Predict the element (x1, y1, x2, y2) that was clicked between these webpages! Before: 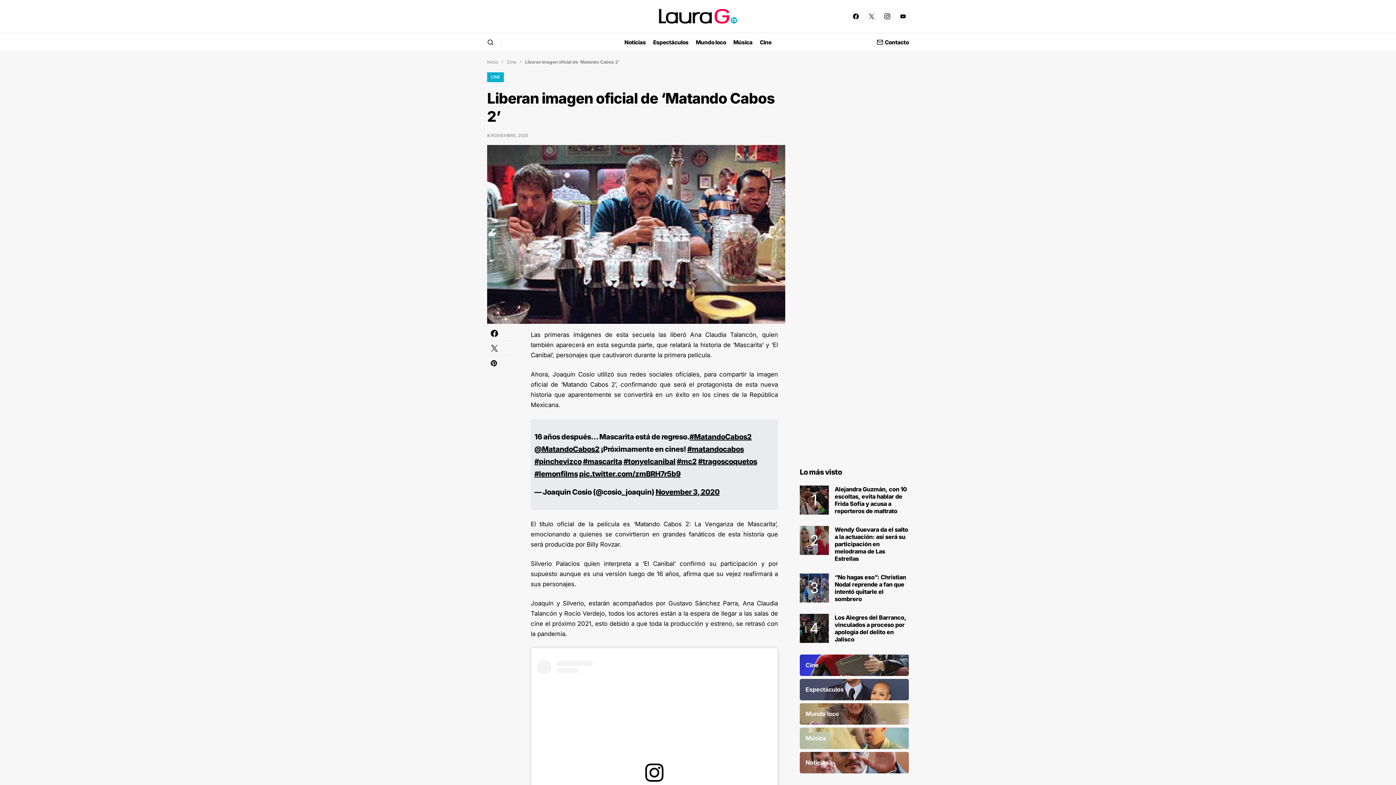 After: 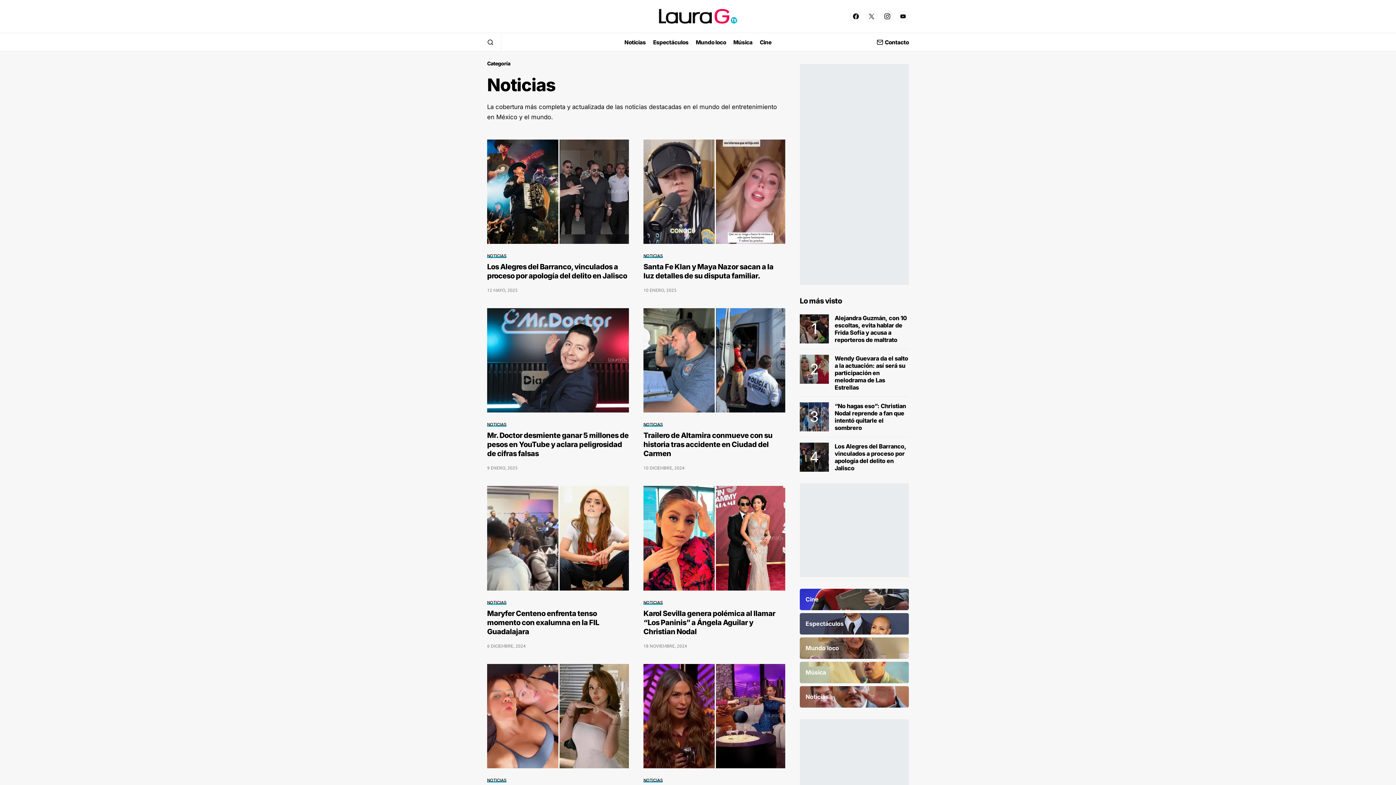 Action: bbox: (800, 752, 909, 773)